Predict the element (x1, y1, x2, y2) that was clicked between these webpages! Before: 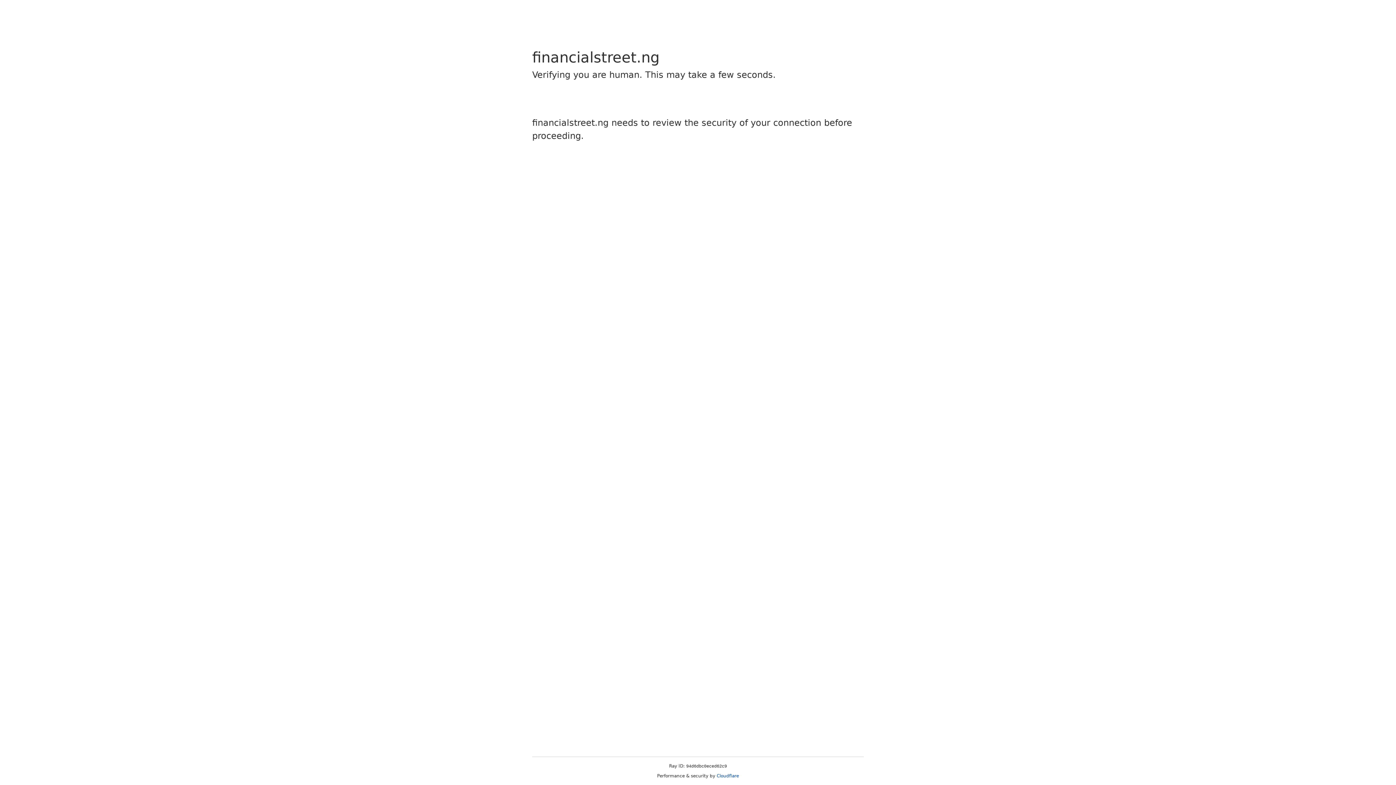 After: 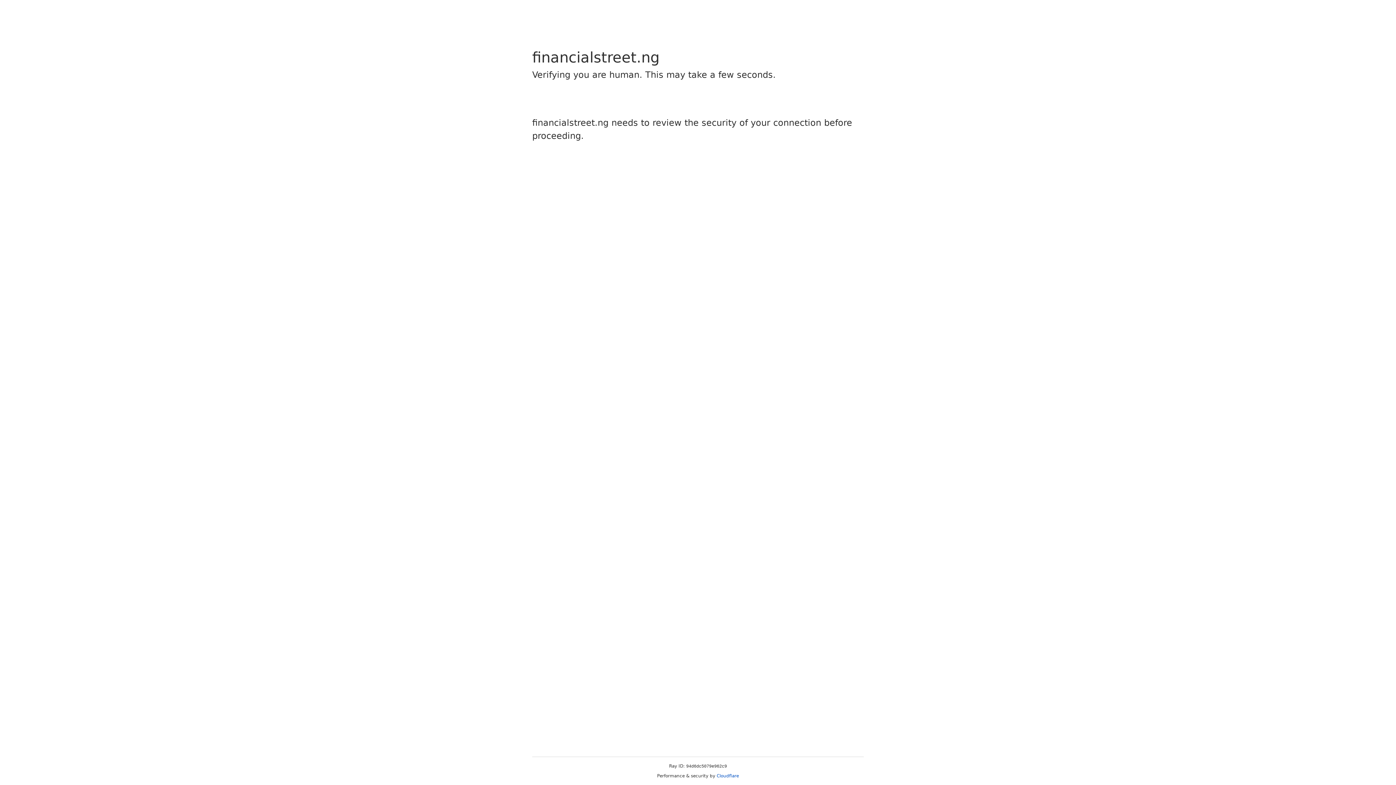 Action: label: Cloudflare bbox: (716, 773, 739, 778)